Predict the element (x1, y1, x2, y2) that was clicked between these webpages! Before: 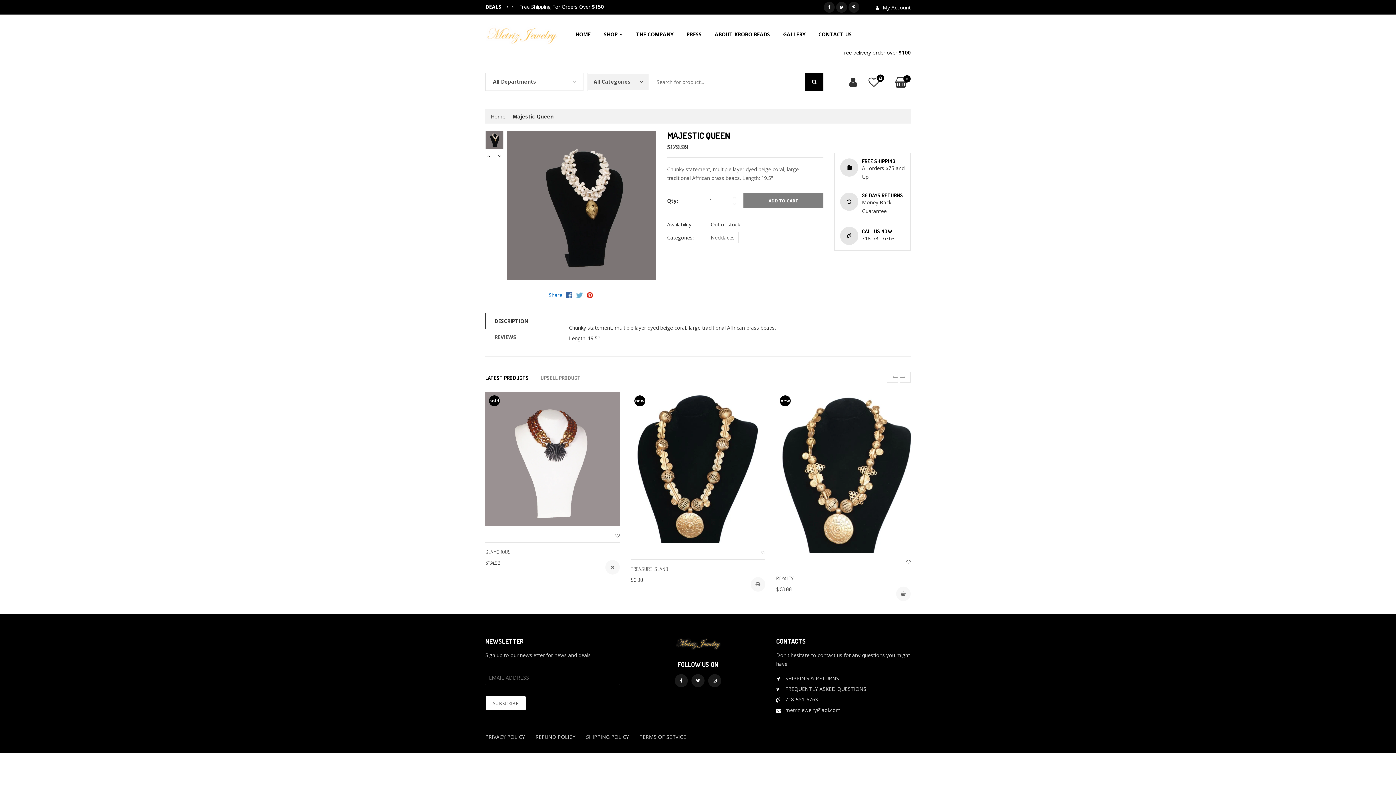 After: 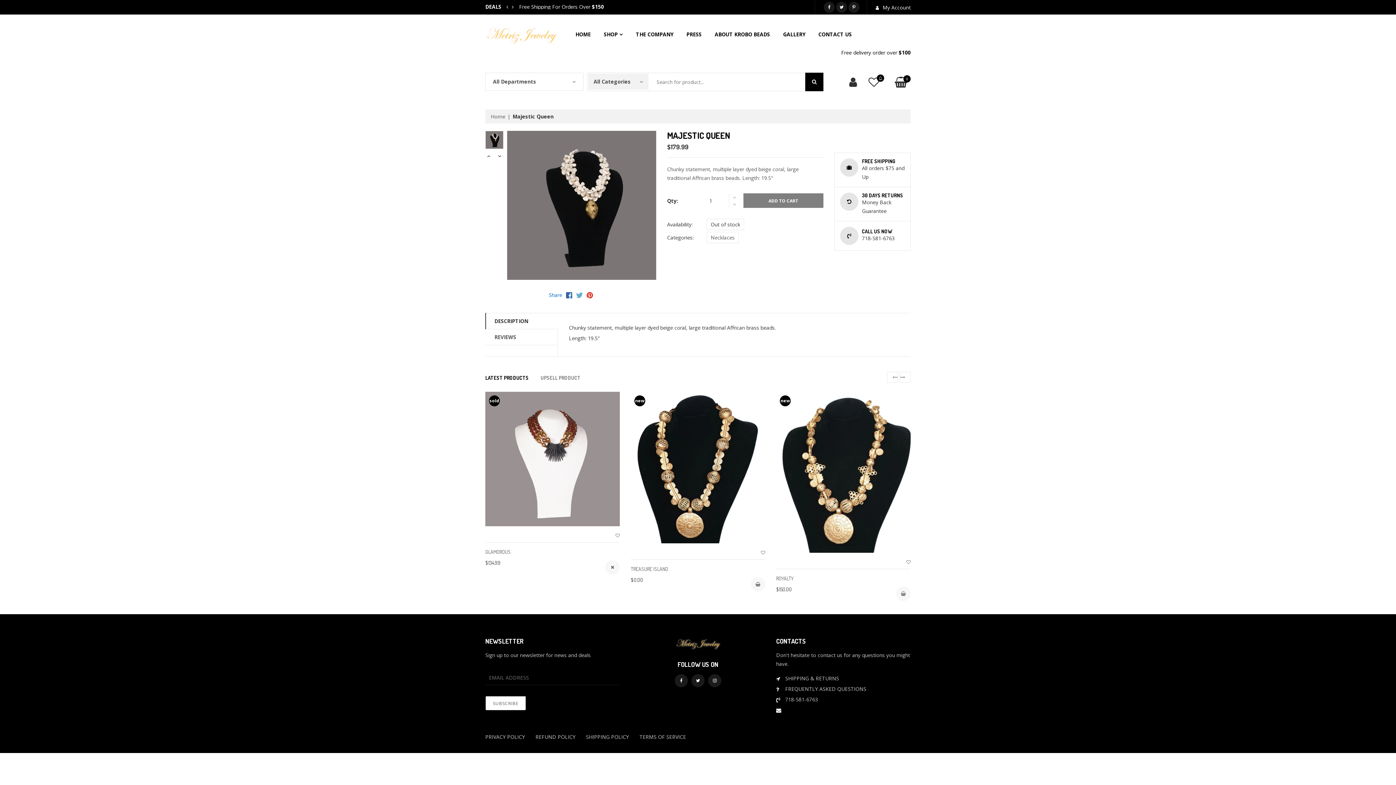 Action: label: metrizjewelry@aol.com bbox: (785, 706, 840, 713)